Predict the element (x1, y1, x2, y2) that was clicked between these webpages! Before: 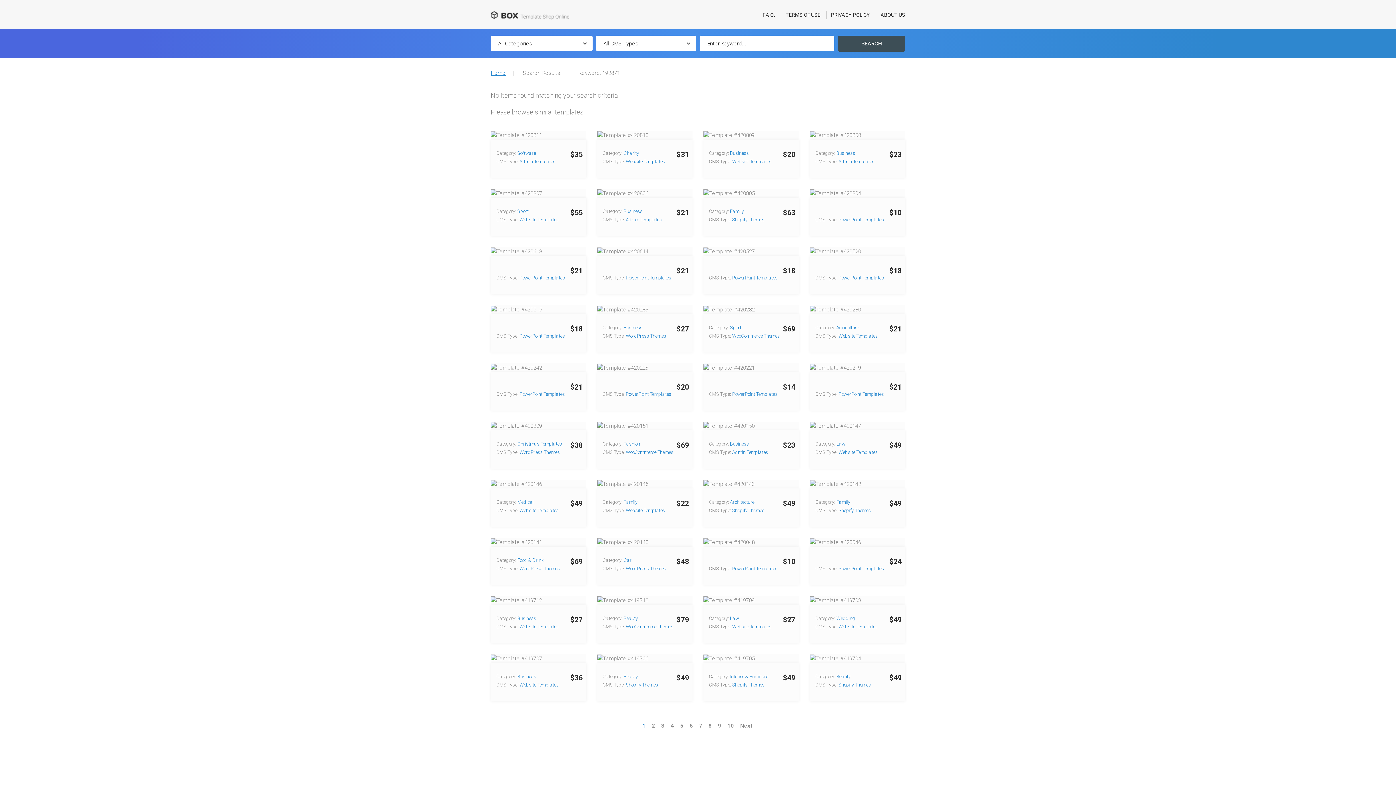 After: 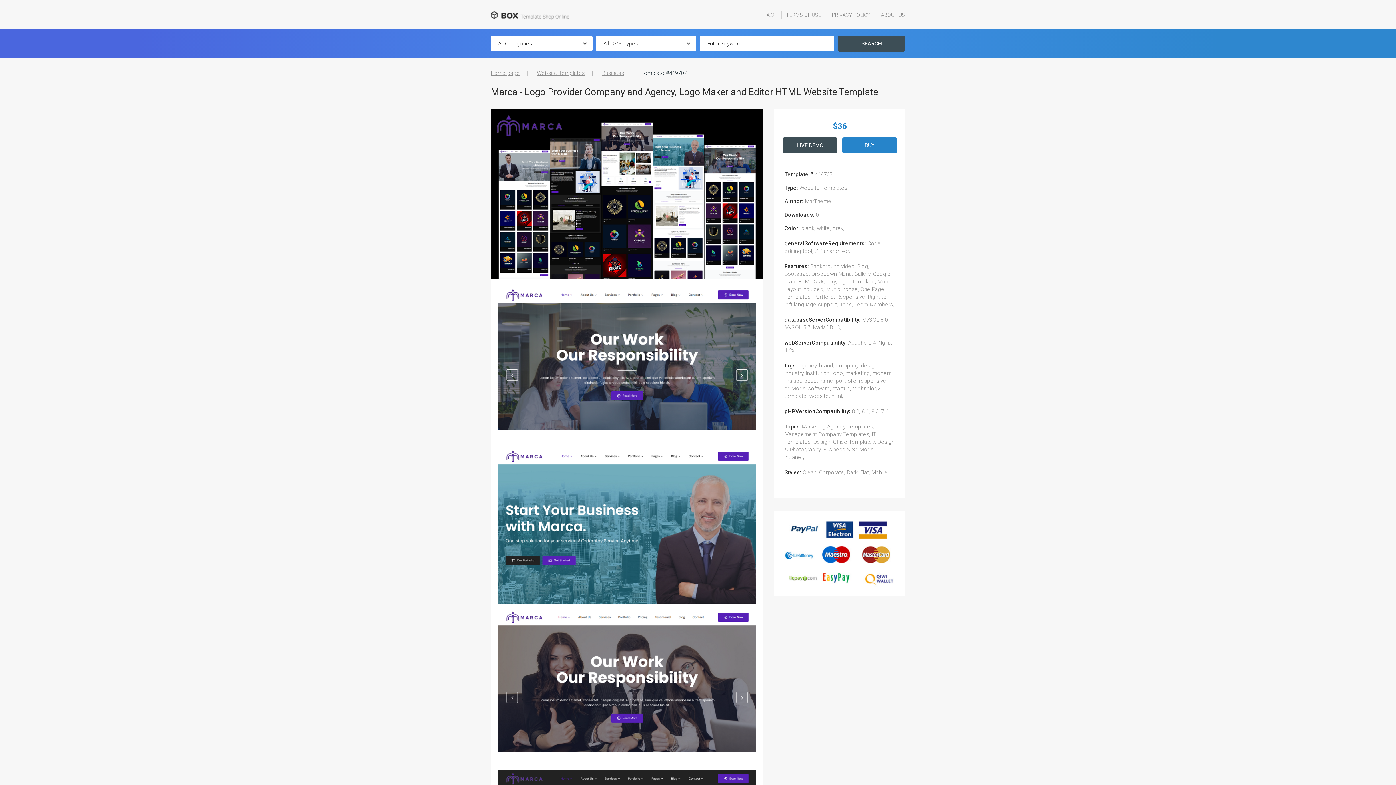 Action: bbox: (490, 655, 542, 661)